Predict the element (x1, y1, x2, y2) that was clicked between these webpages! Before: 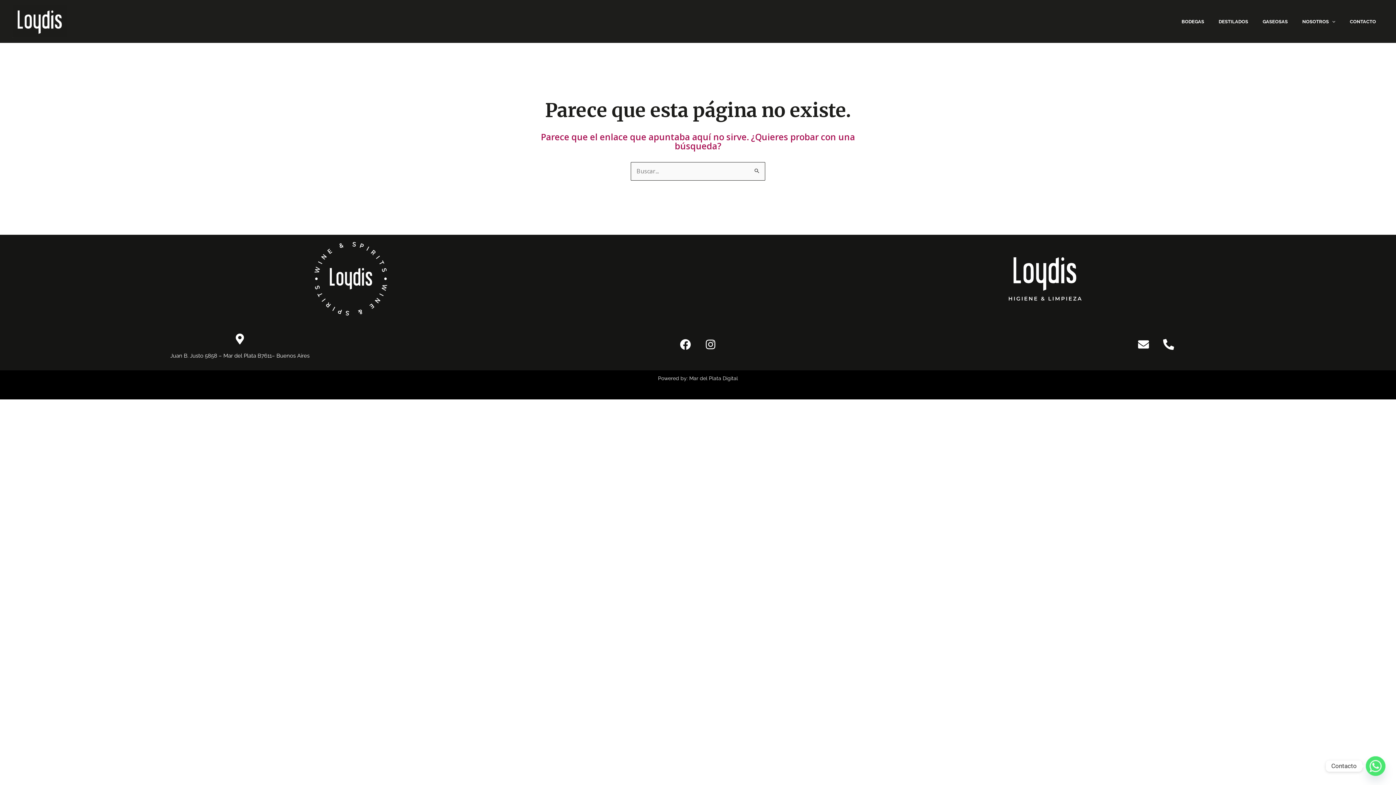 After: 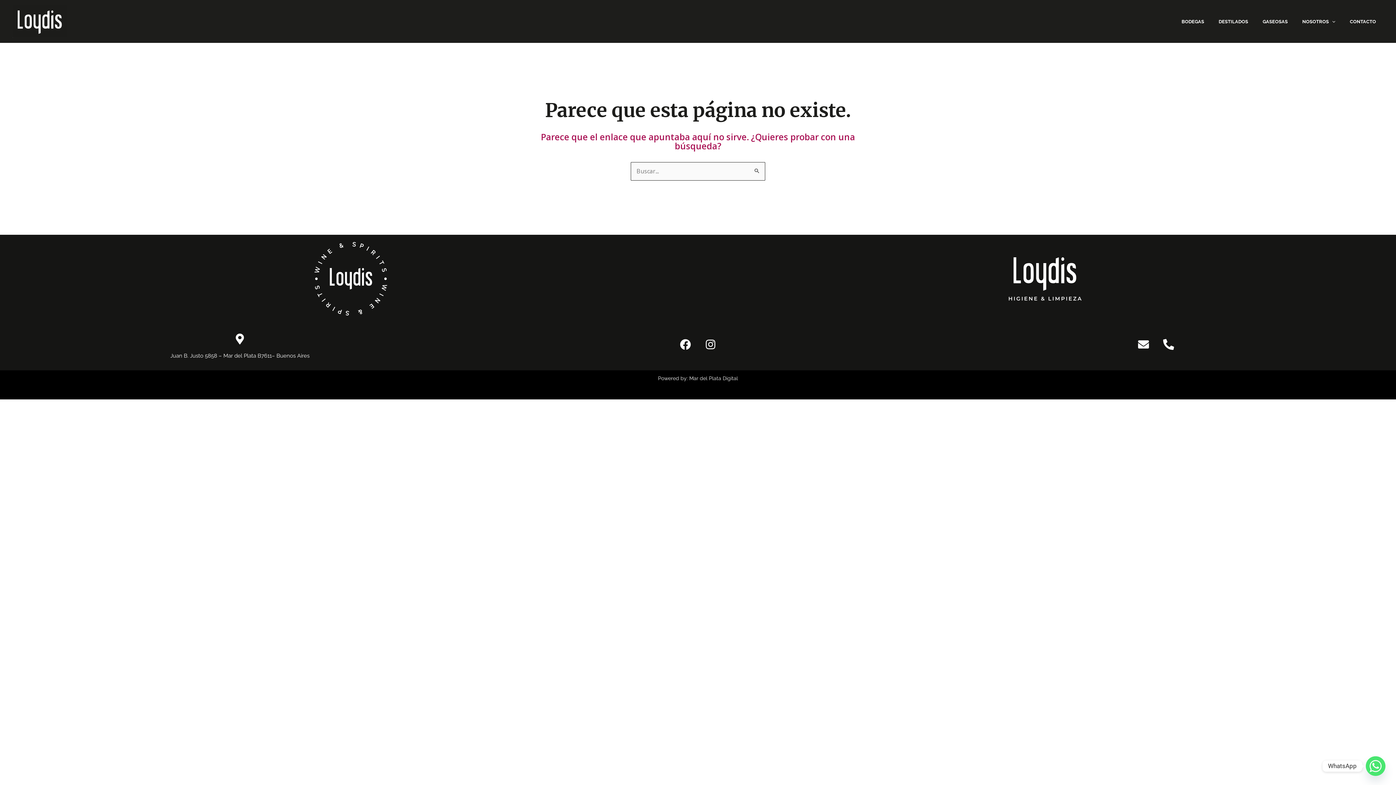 Action: label: Whatsapp bbox: (1366, 756, 1385, 776)